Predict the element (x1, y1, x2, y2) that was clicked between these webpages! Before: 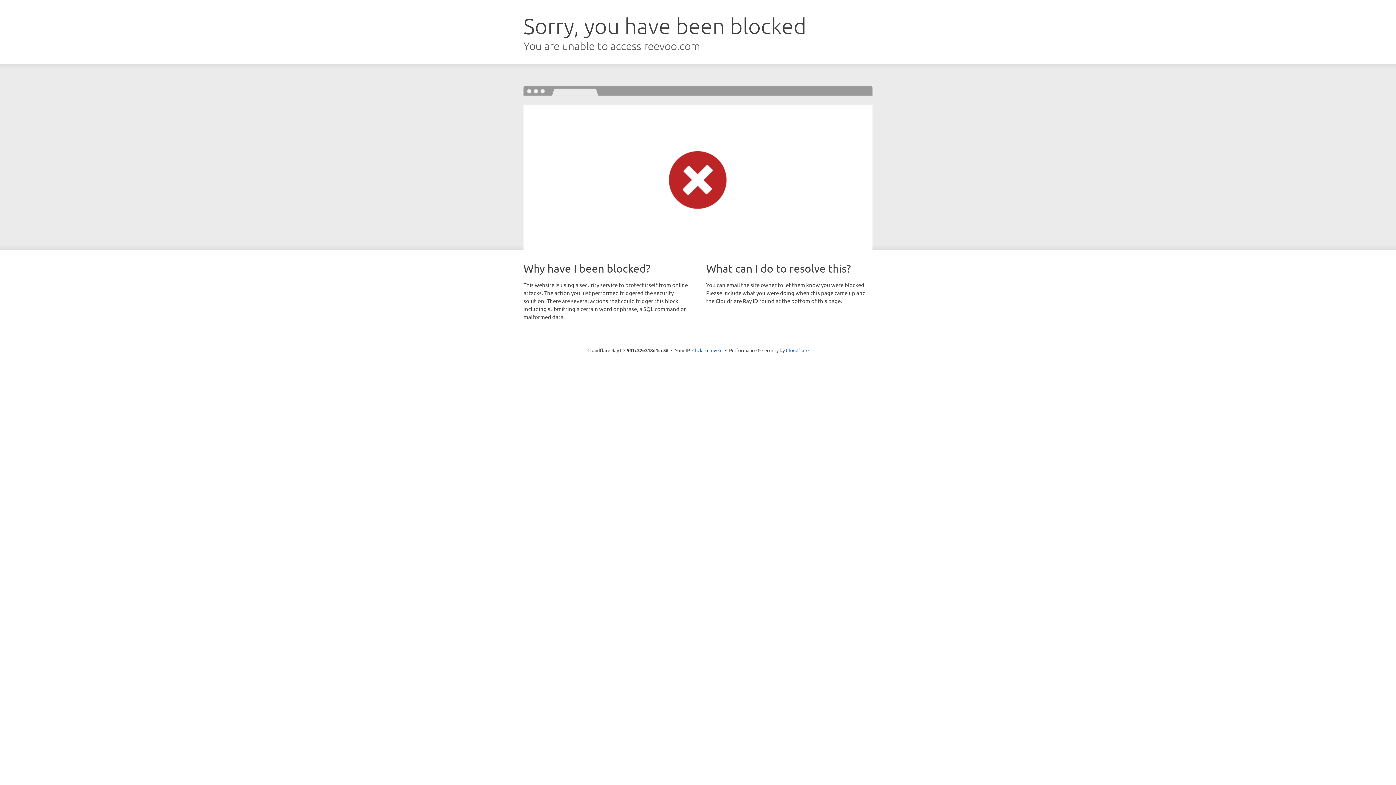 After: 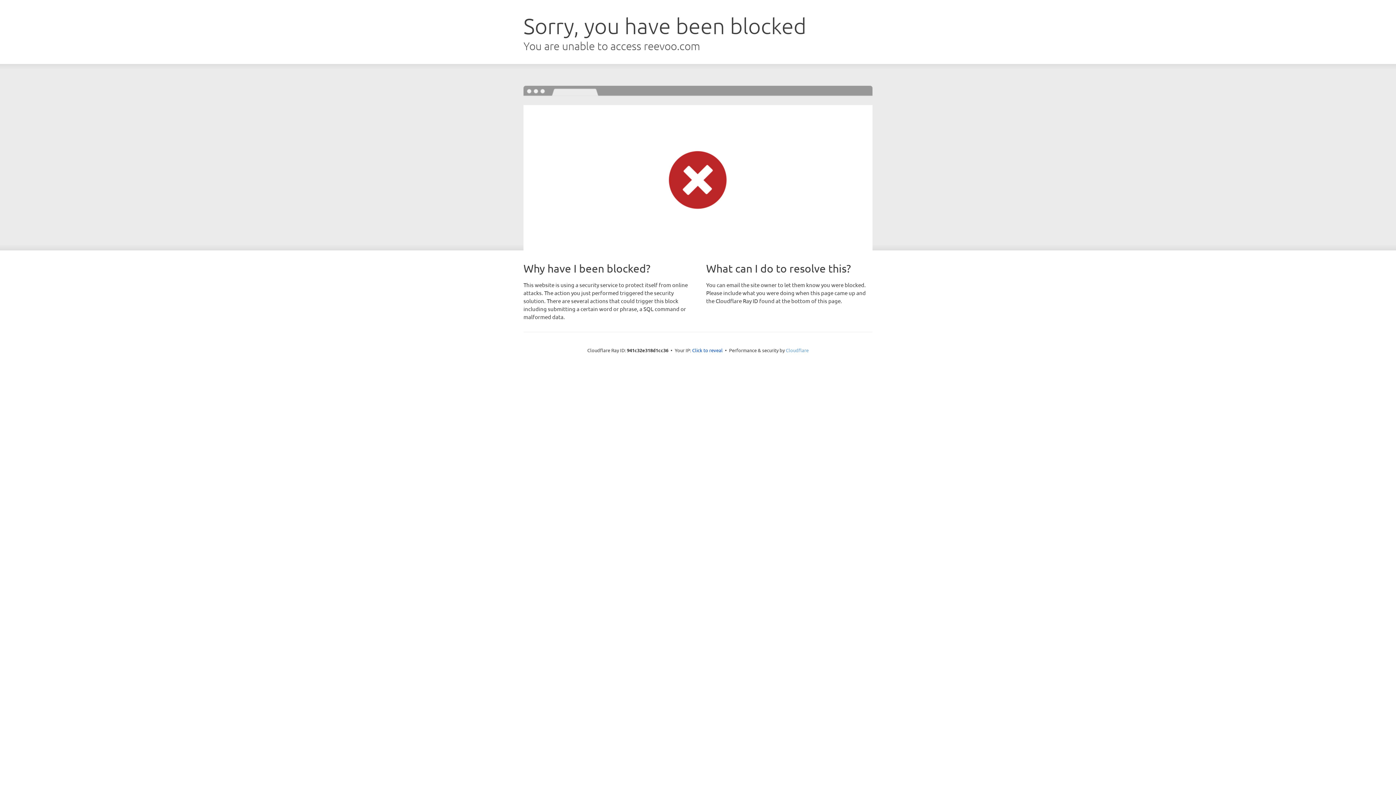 Action: label: Cloudflare bbox: (786, 347, 808, 353)